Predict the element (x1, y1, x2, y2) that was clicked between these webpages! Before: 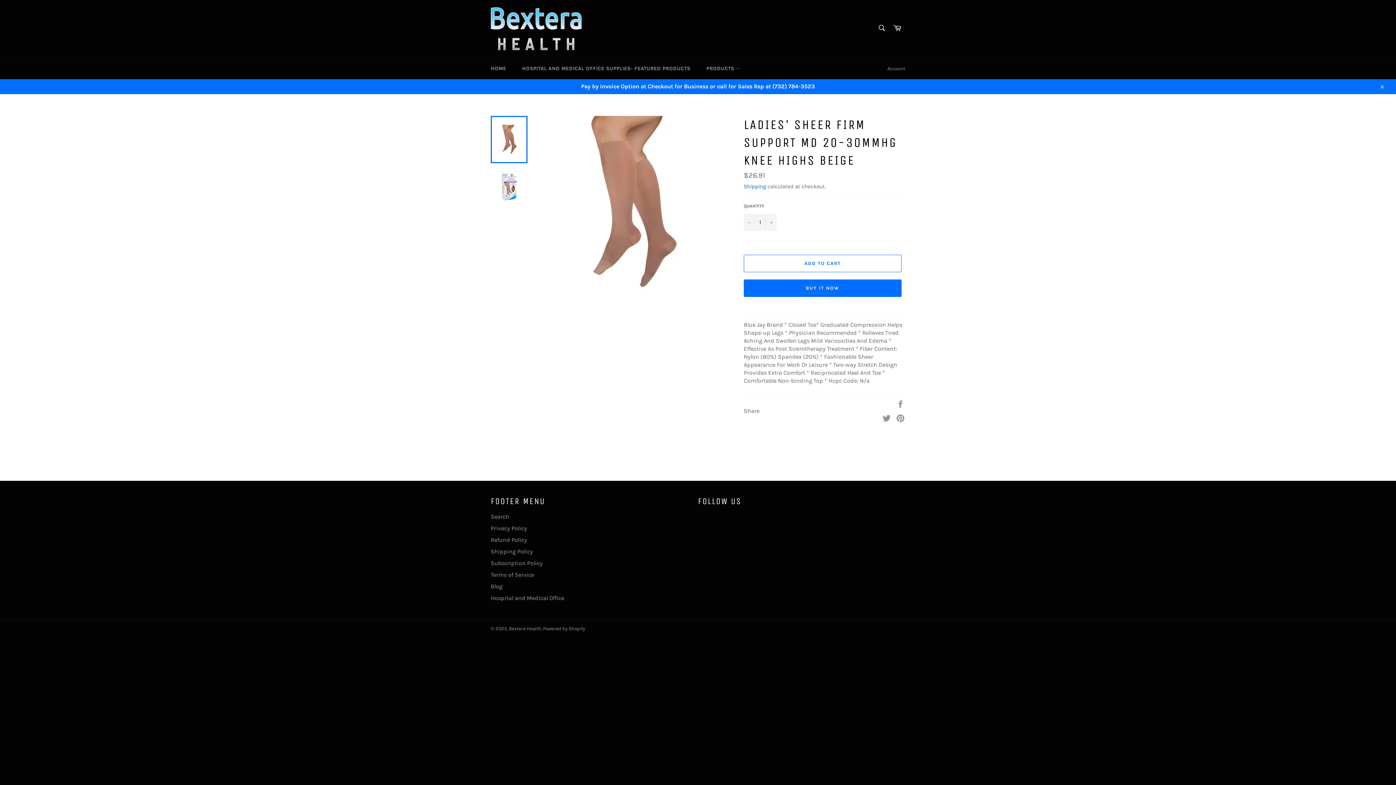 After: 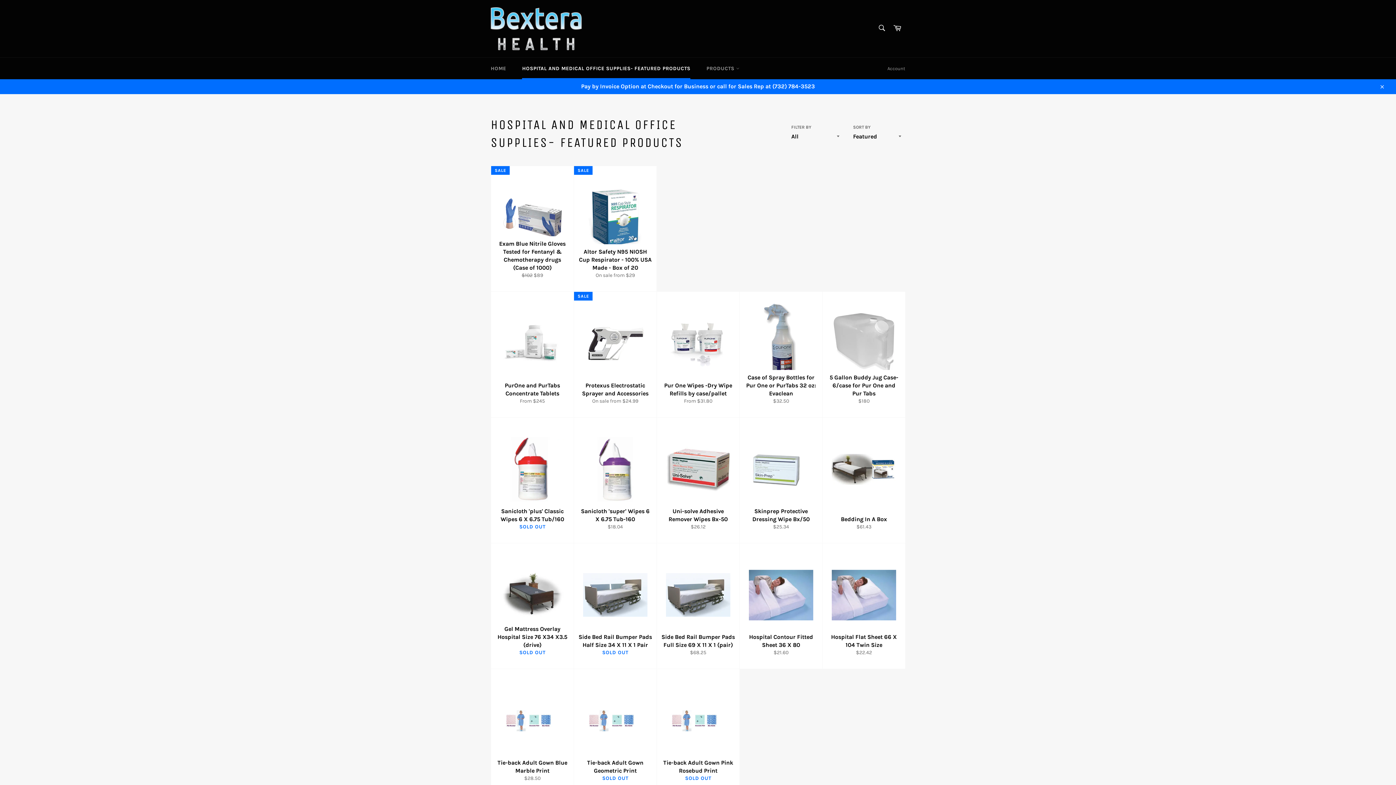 Action: bbox: (515, 57, 697, 79) label: HOSPITAL AND MEDICAL OFFICE SUPPLIES- FEATURED PRODUCTS